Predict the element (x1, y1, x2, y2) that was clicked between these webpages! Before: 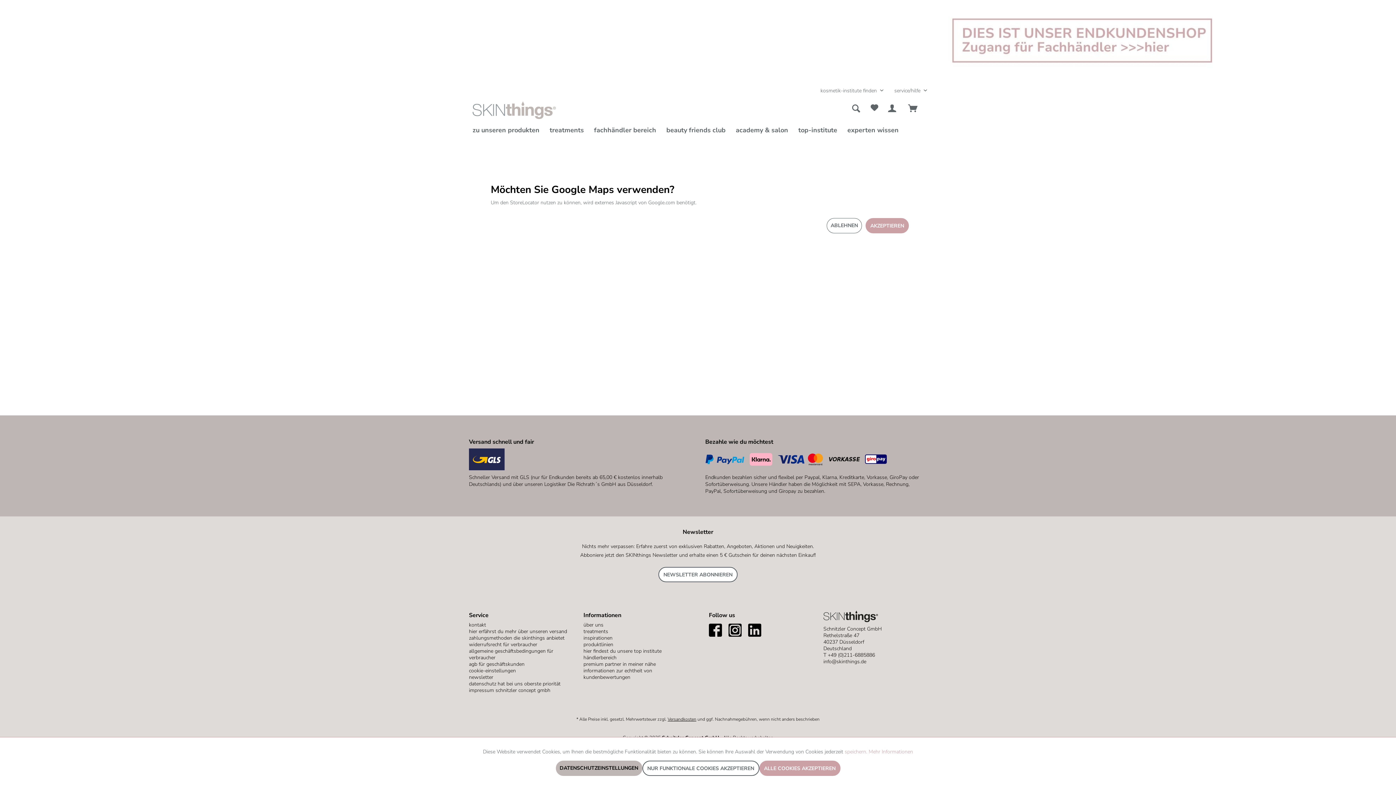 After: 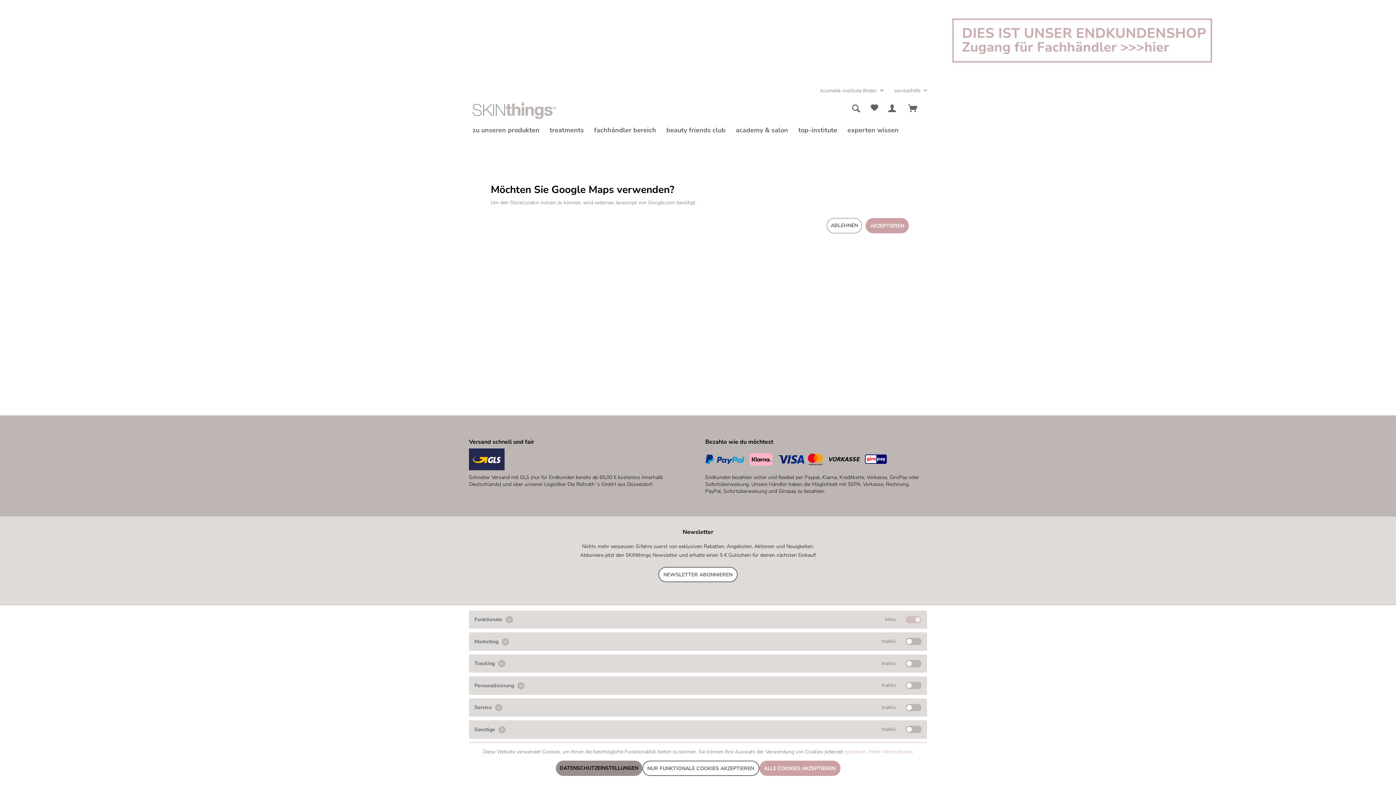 Action: bbox: (555, 761, 642, 776) label: DATENSCHUTZEINSTELLUNGEN